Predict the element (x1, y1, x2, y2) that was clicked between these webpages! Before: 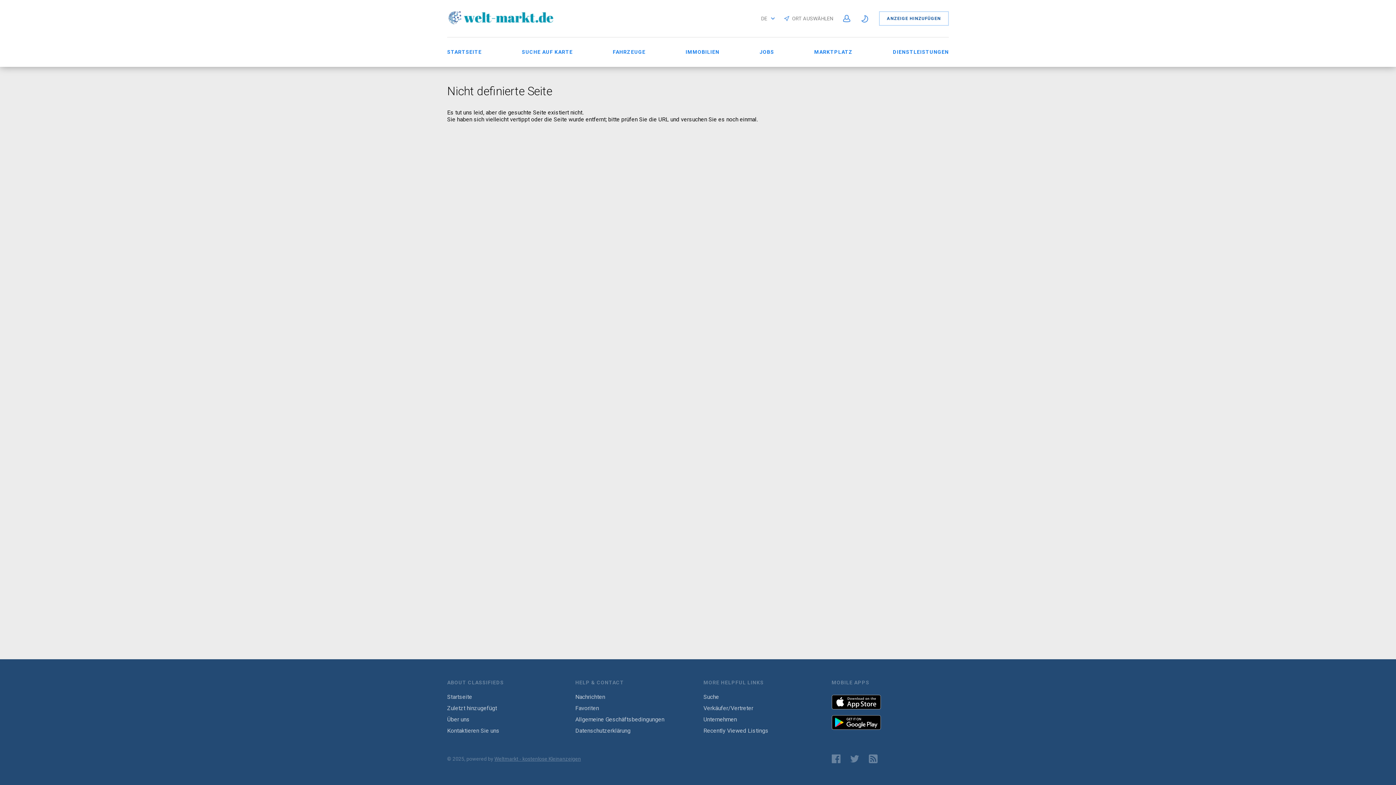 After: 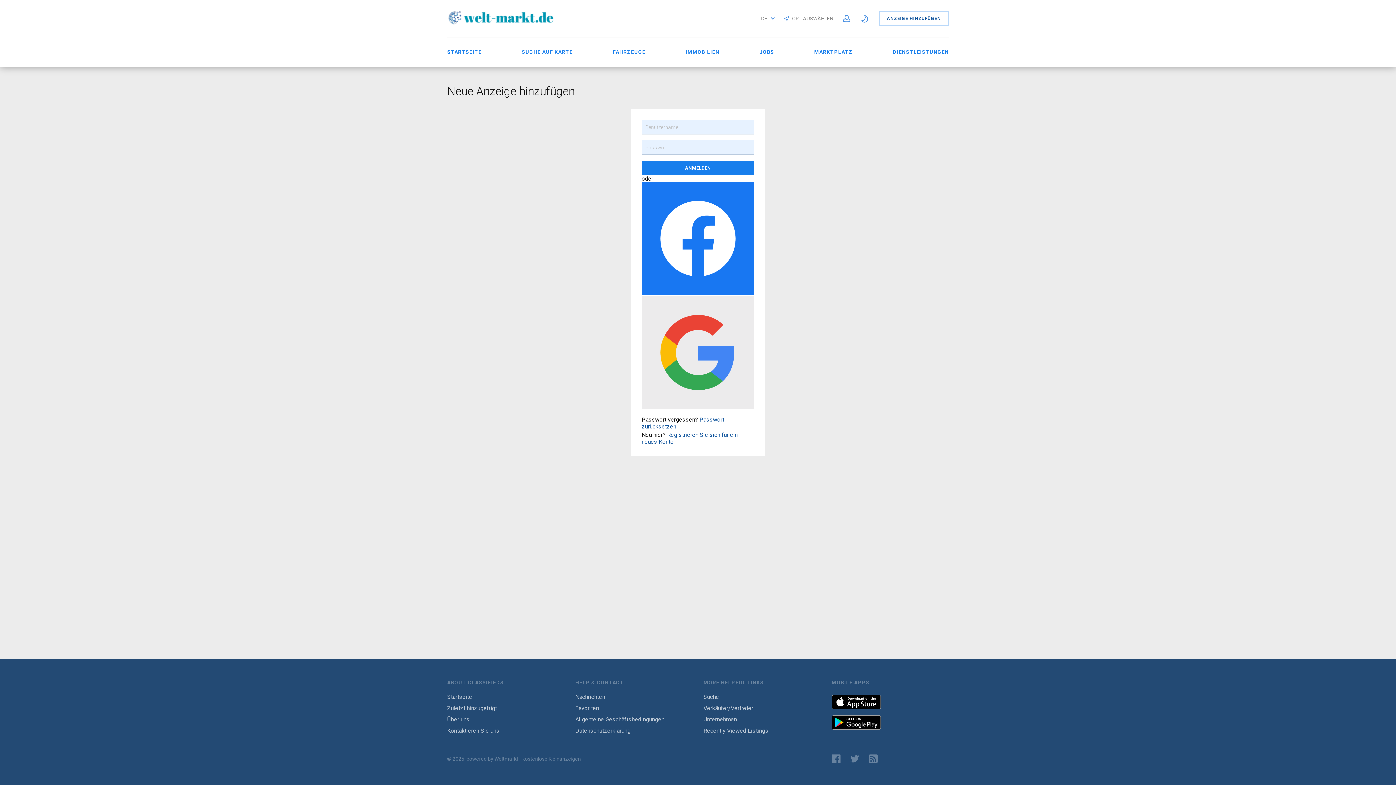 Action: label: ANZEIGE HINZUFÜGEN bbox: (879, 11, 949, 25)